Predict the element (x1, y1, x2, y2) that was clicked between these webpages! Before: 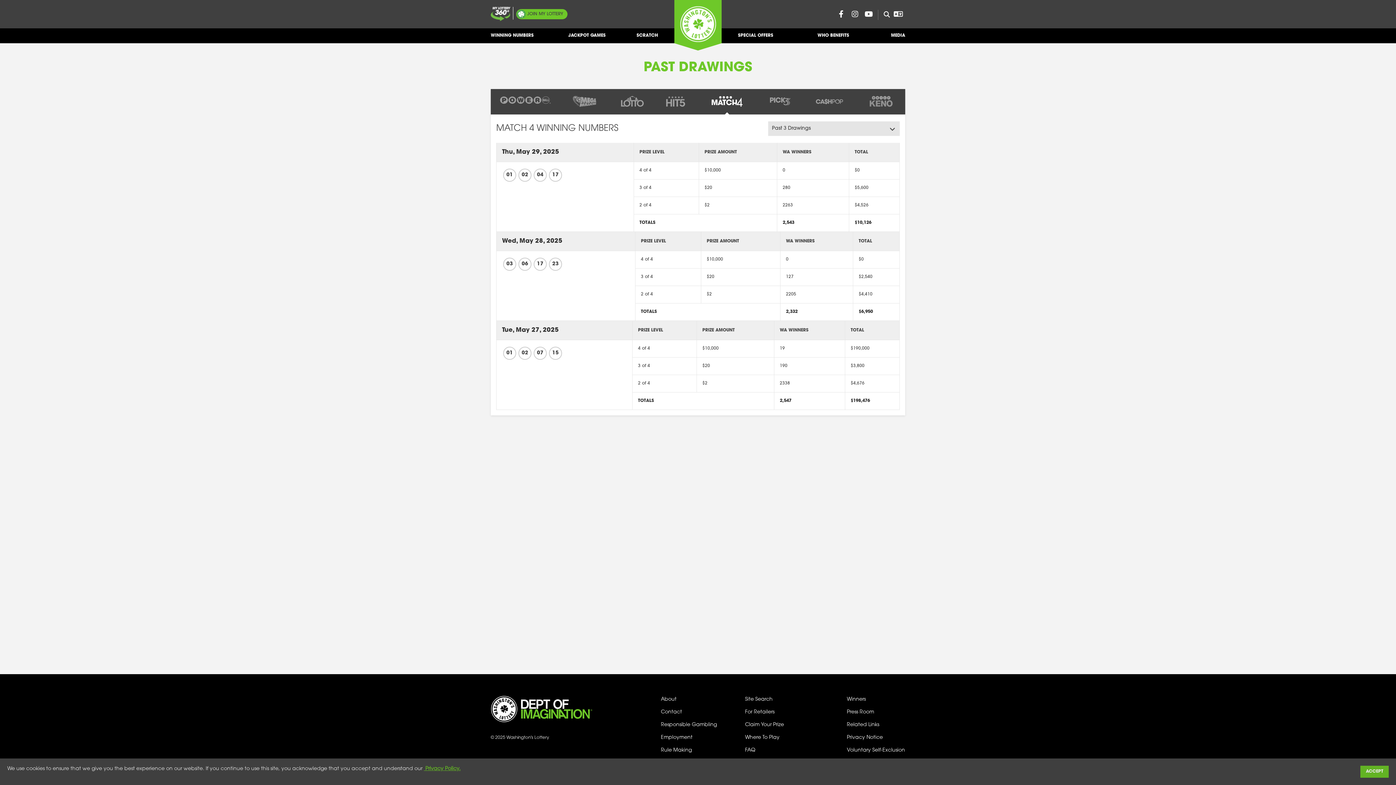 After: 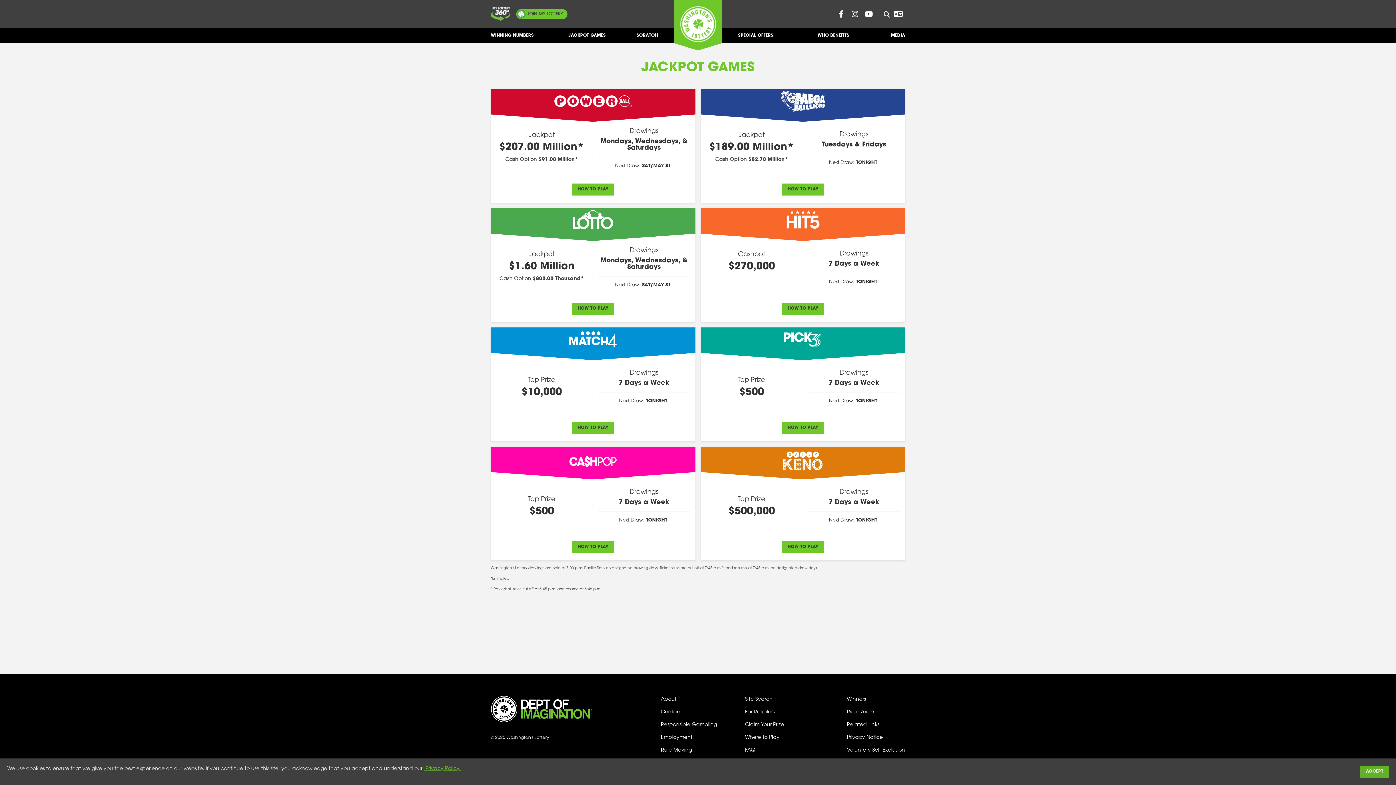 Action: label: JACKPOT GAMES bbox: (549, 28, 624, 43)